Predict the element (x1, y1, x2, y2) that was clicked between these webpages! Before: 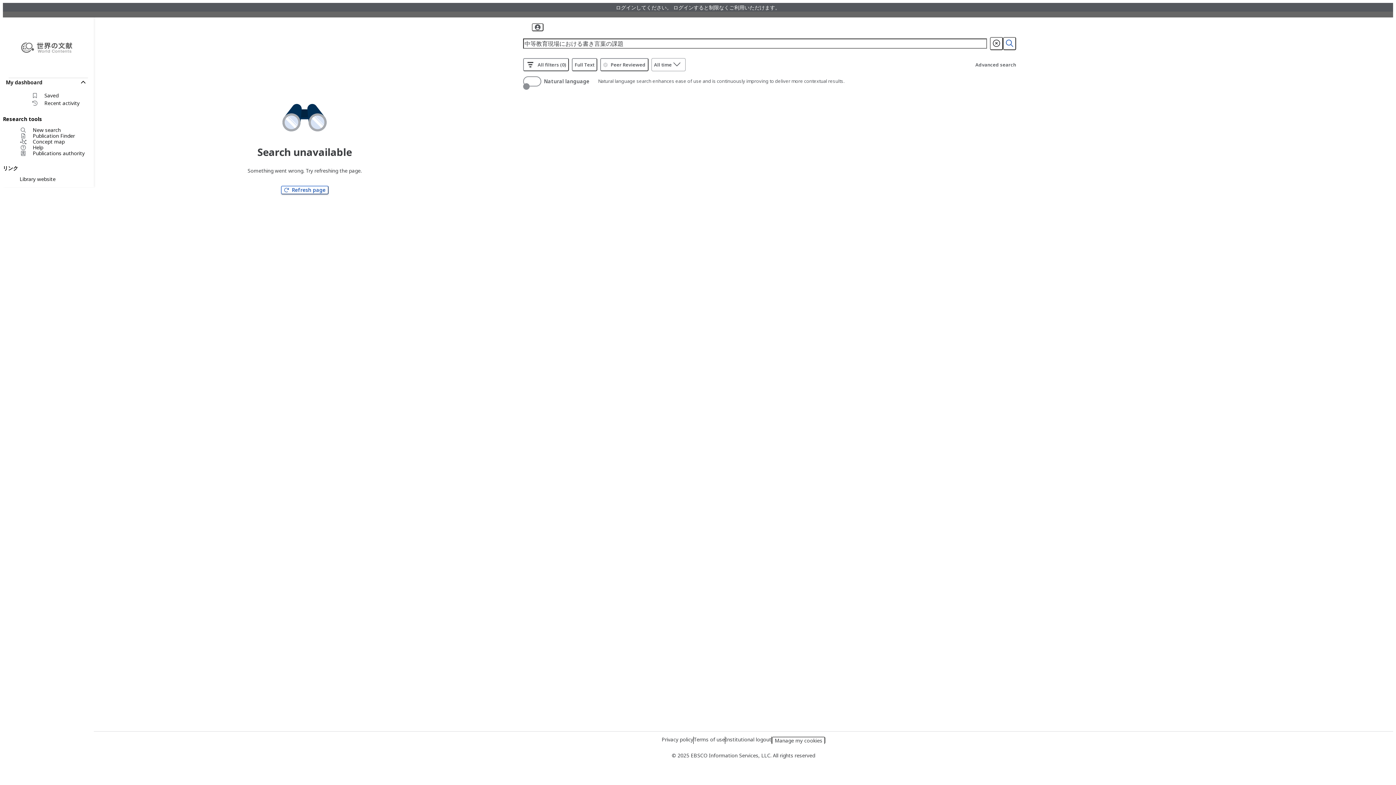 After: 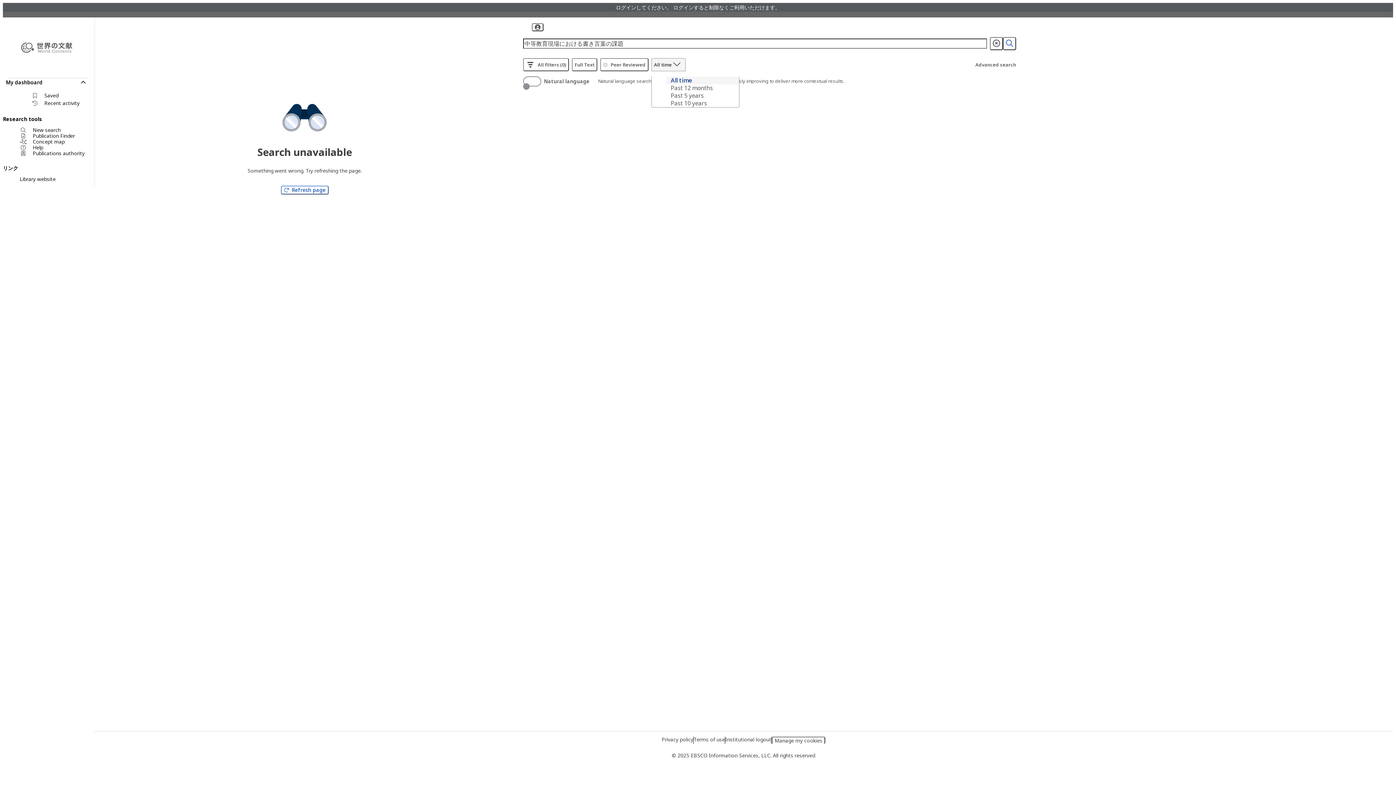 Action: label: Select date range:  bbox: (651, 58, 685, 71)